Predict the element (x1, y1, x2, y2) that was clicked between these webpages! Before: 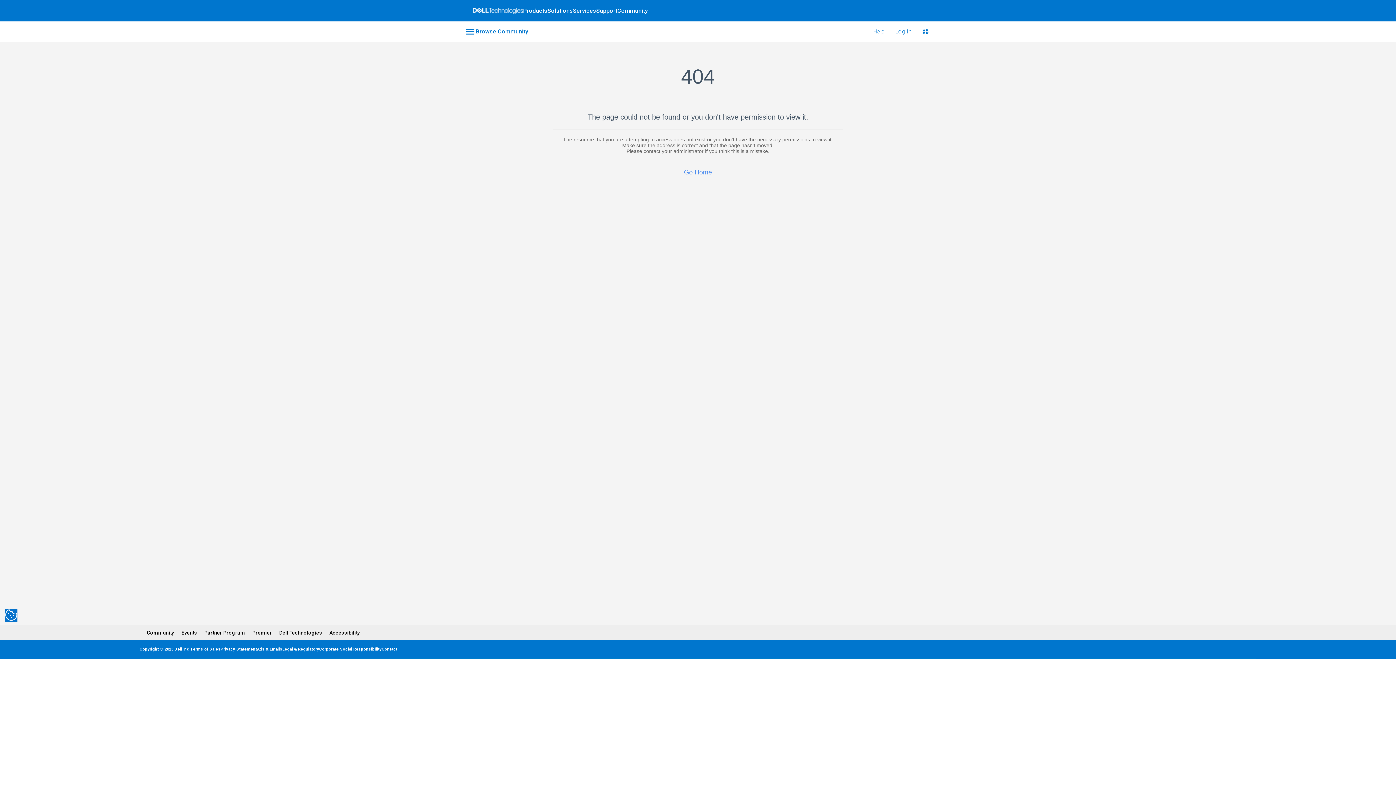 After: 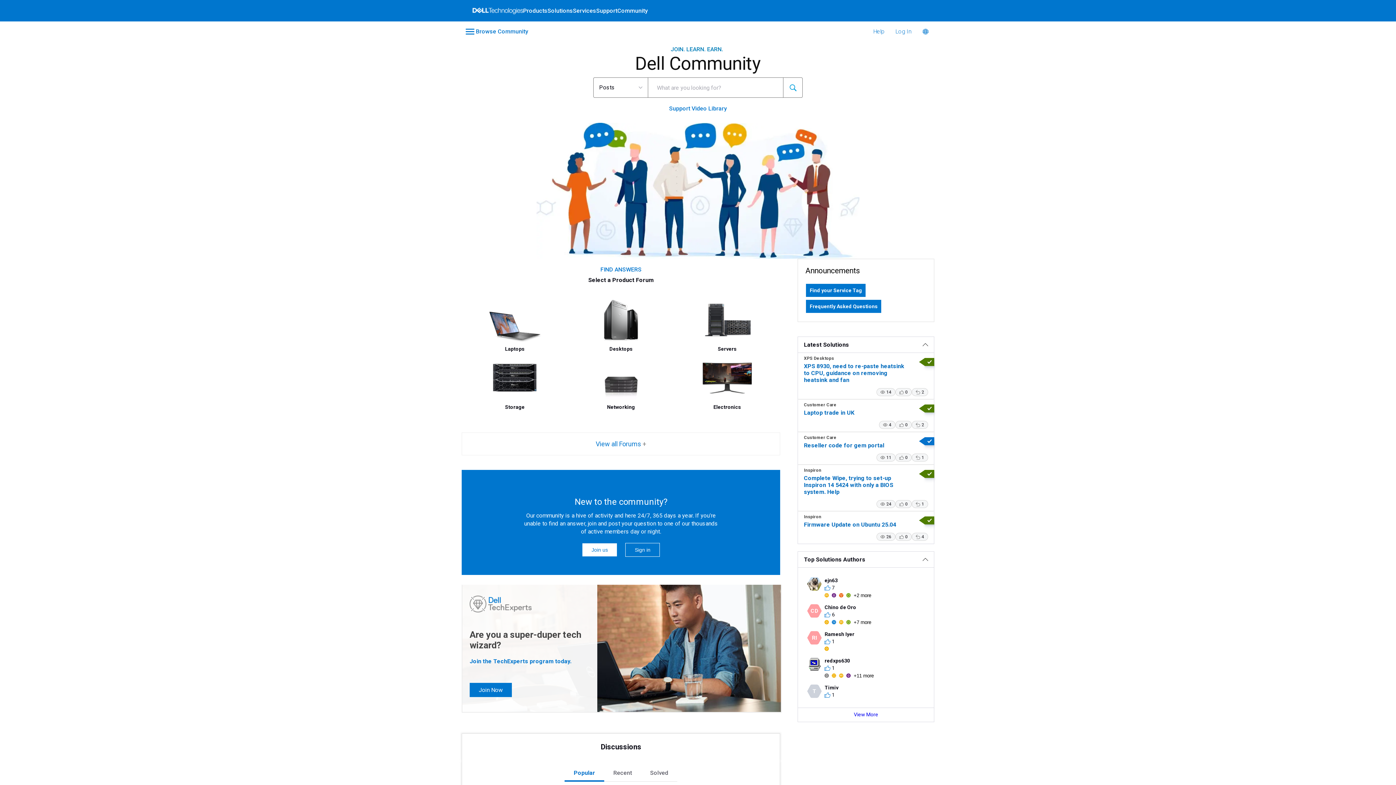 Action: label: Community bbox: (617, 7, 648, 14)